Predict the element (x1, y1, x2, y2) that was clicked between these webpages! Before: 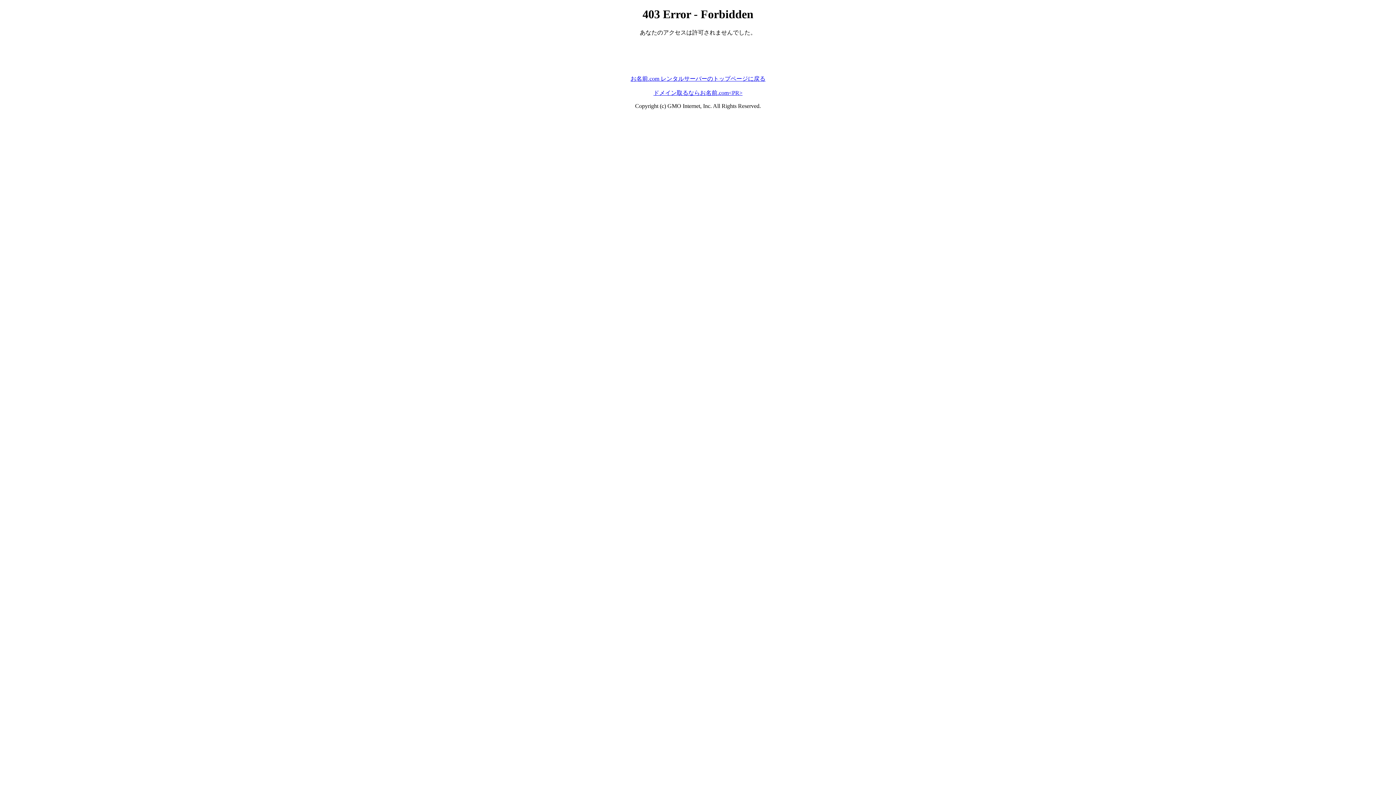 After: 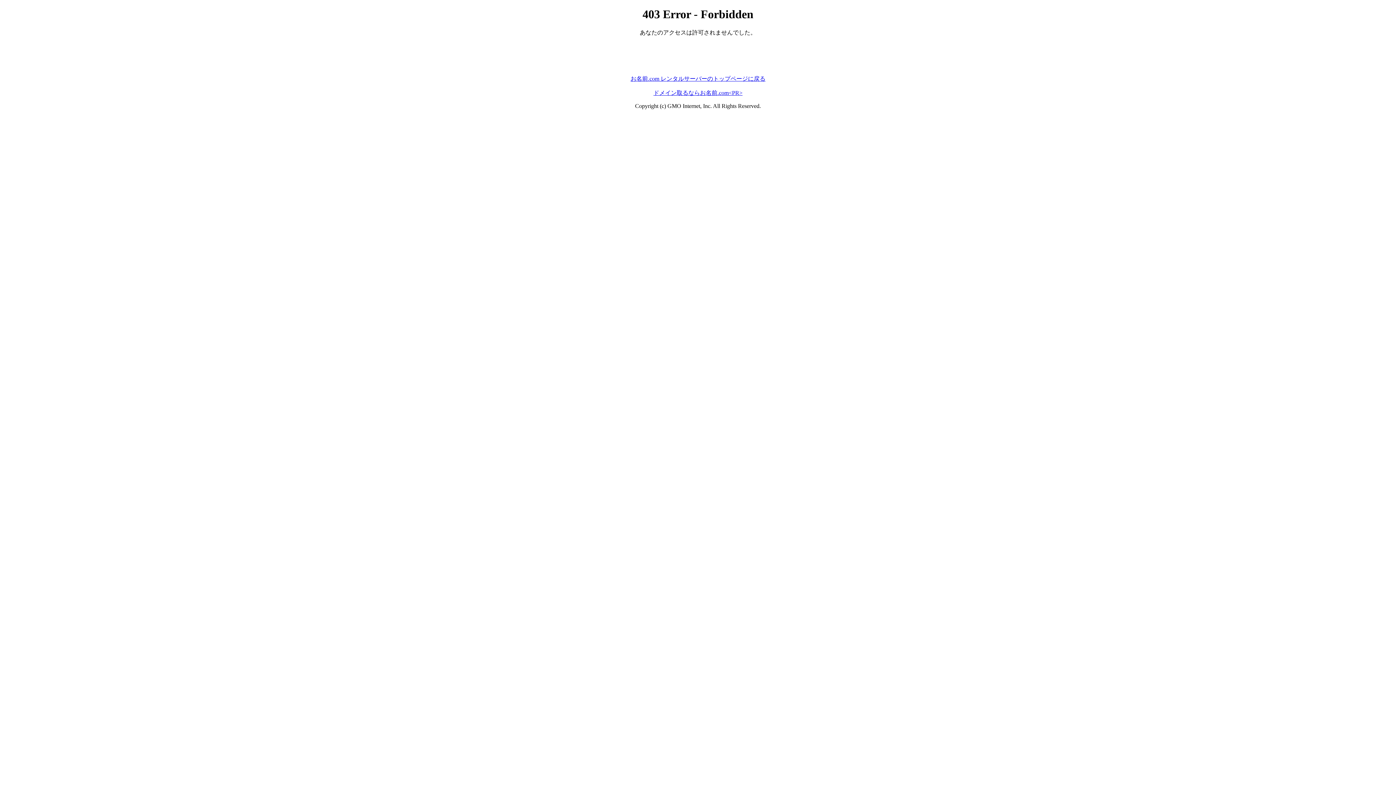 Action: label: お名前.com レンタルサーバーのトップページに戻る bbox: (630, 75, 765, 81)